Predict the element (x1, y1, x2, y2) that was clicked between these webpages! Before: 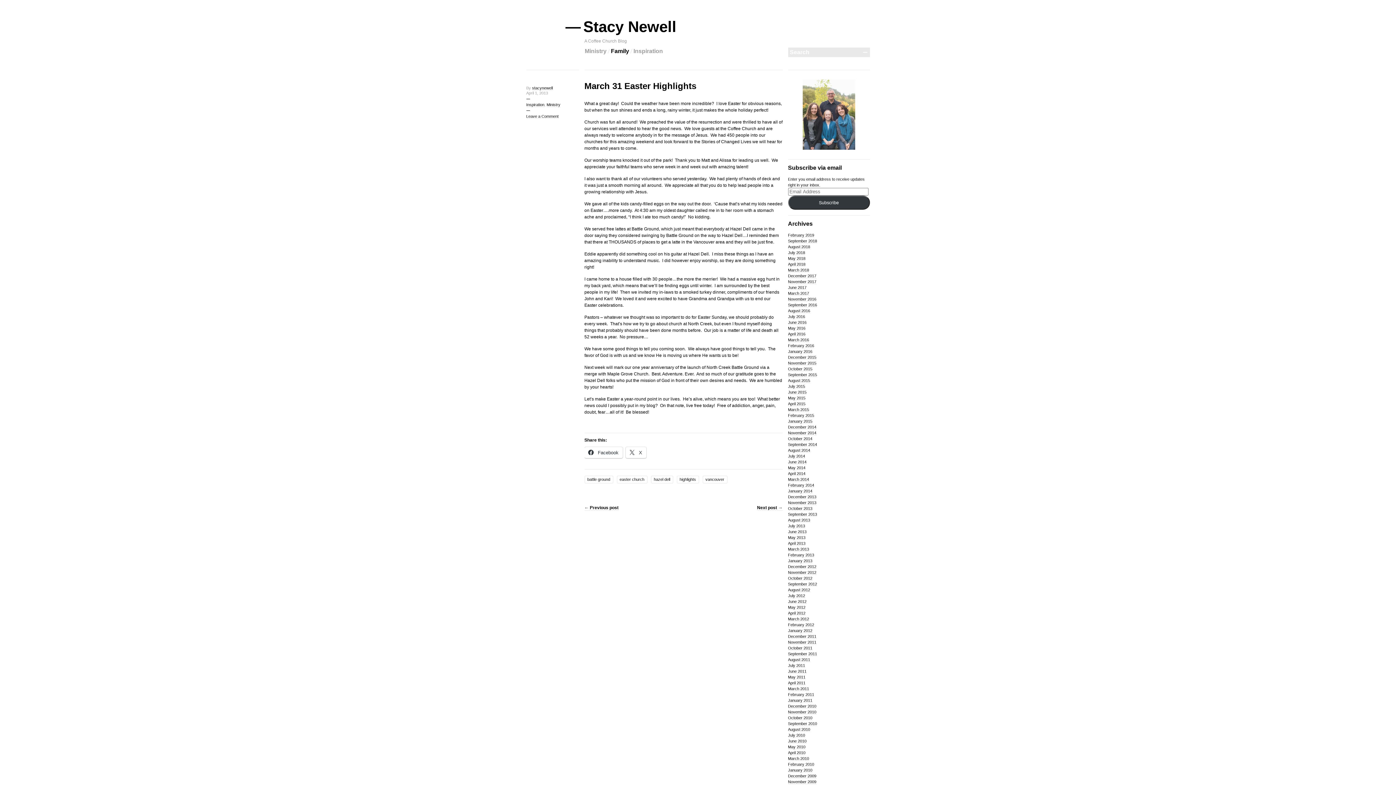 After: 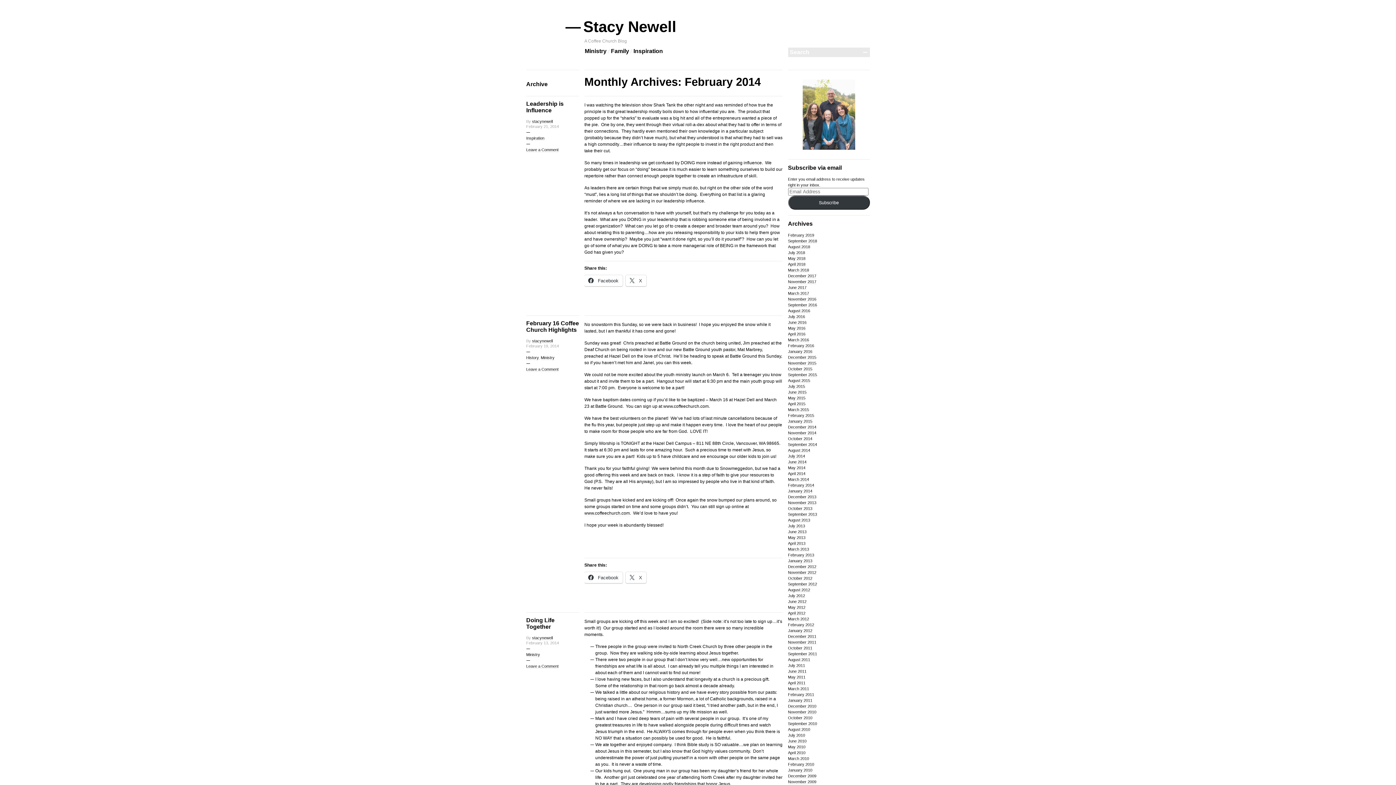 Action: bbox: (788, 483, 814, 487) label: February 2014